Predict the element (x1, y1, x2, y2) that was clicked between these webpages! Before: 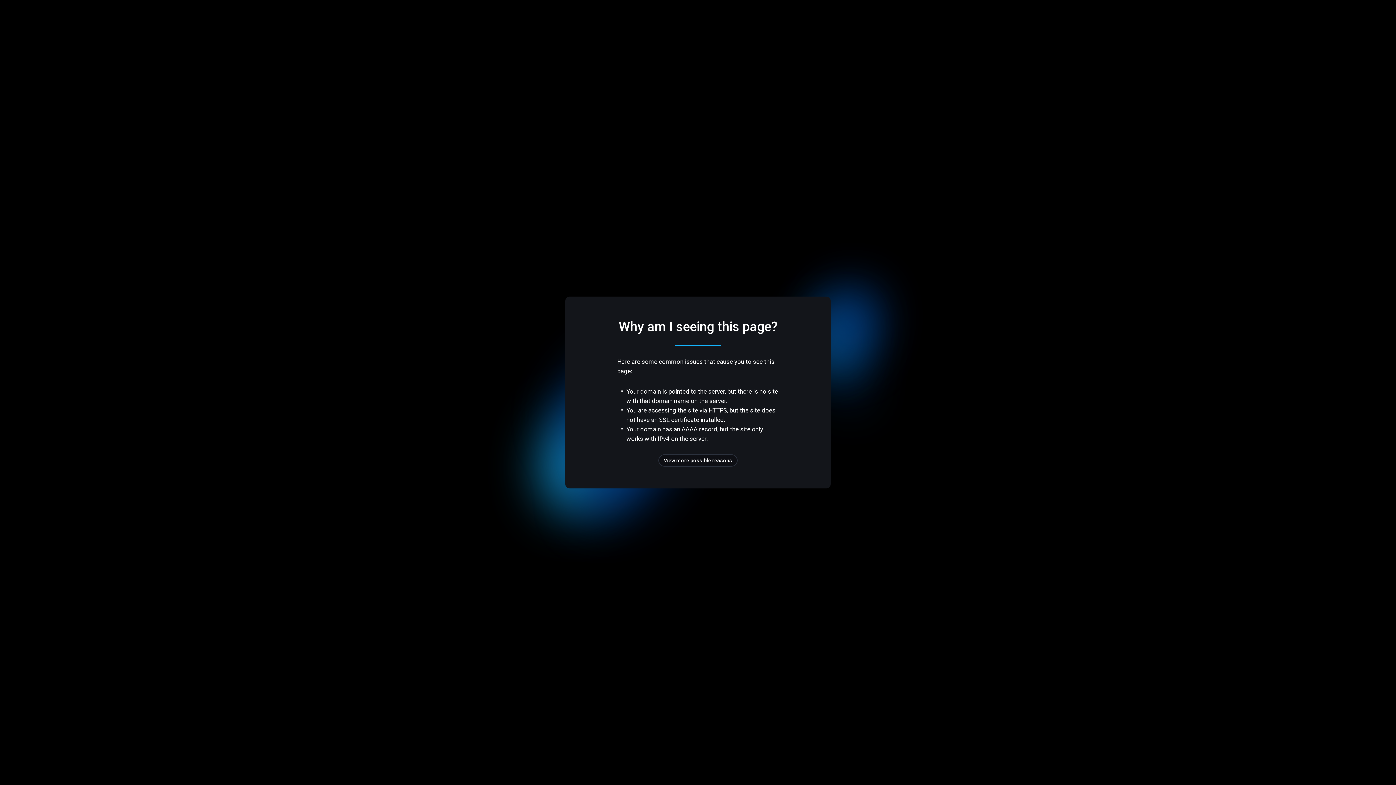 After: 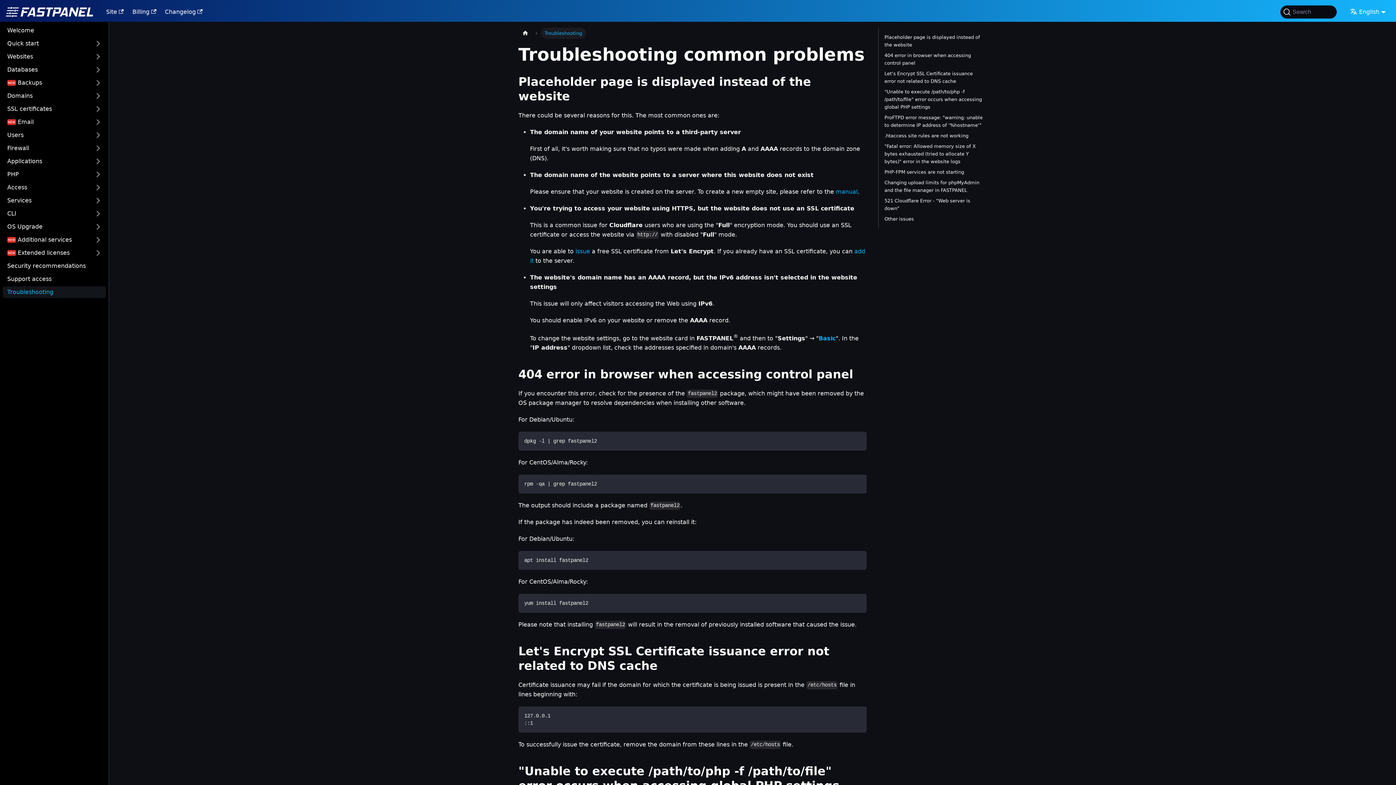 Action: label: View more possible reasons bbox: (658, 454, 737, 466)